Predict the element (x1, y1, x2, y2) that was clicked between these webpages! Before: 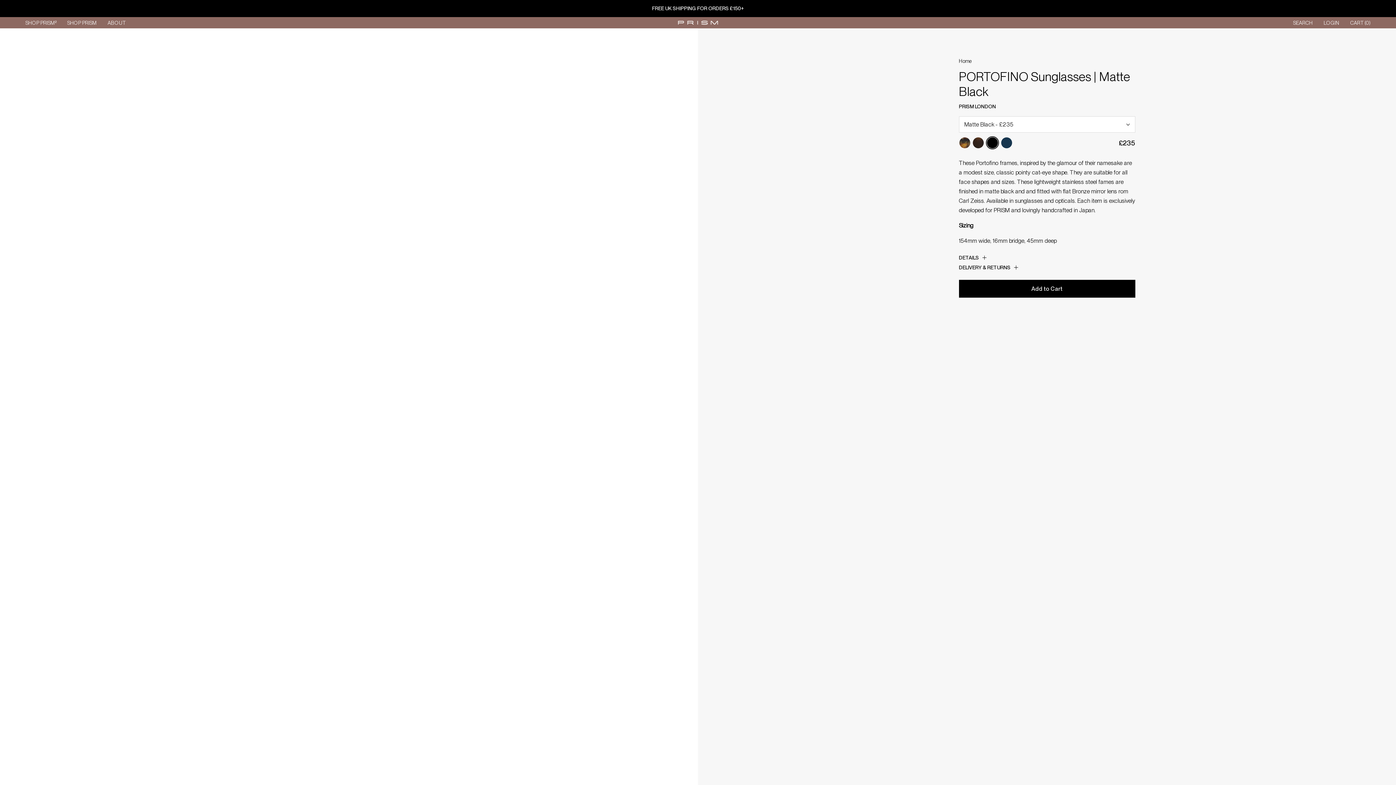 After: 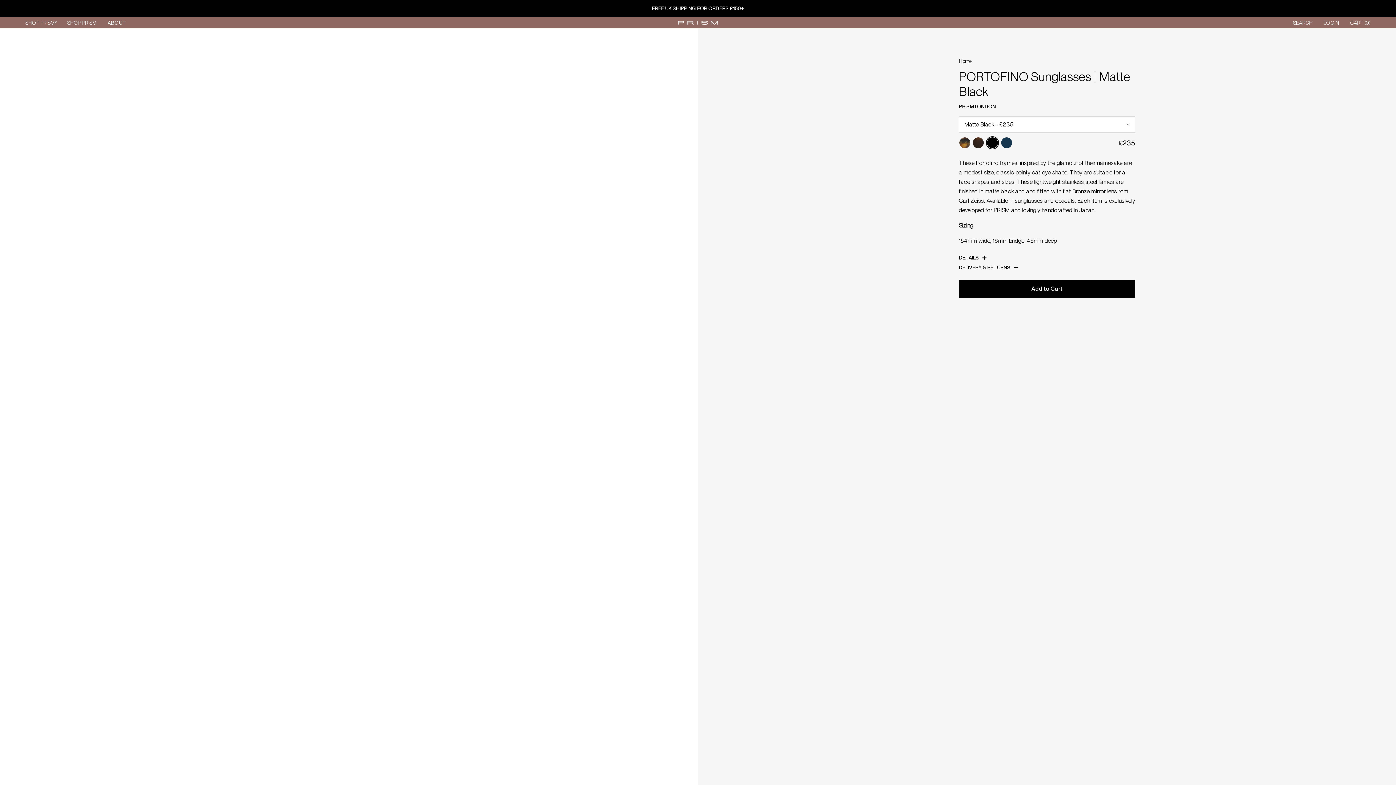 Action: label: Black bbox: (986, 137, 998, 148)